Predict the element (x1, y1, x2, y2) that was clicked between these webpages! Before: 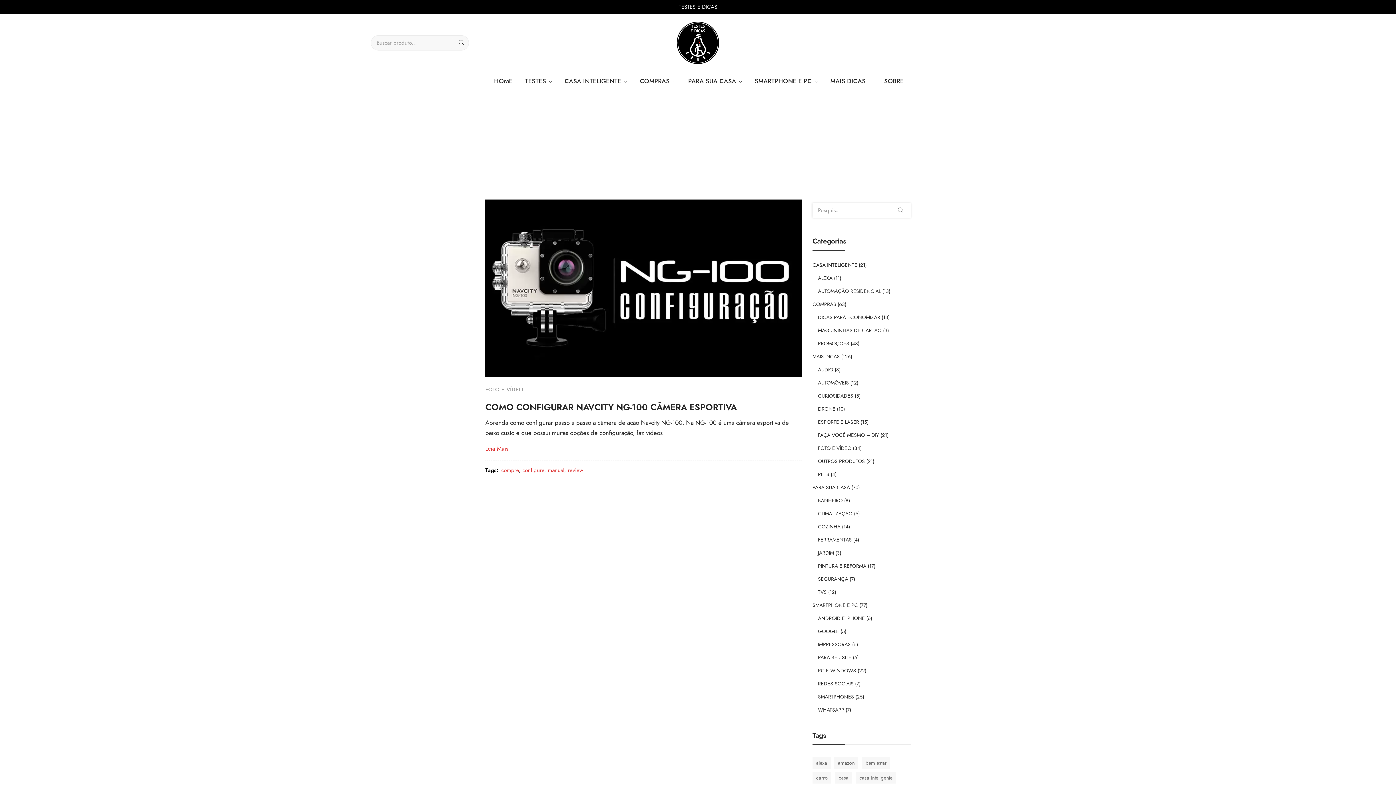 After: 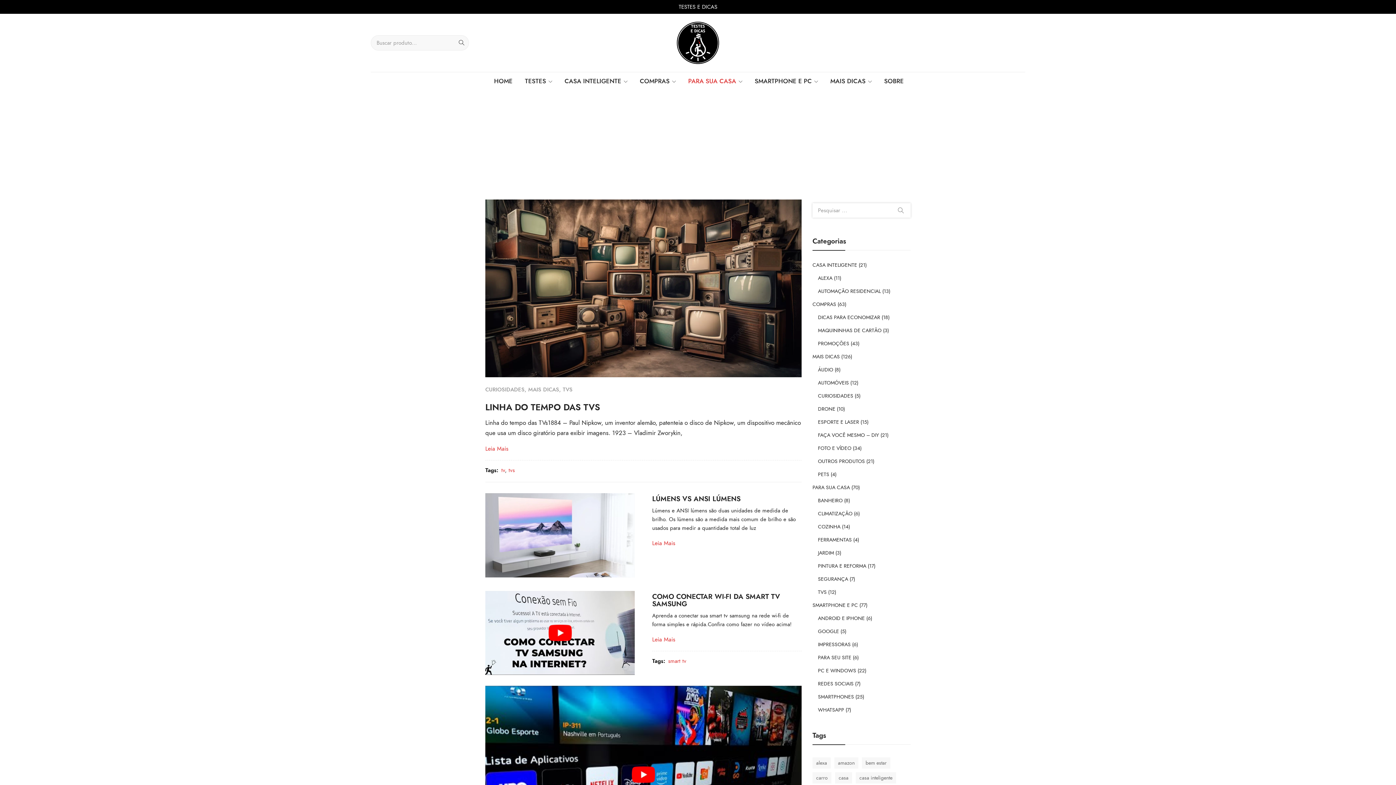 Action: bbox: (818, 588, 826, 596) label: TVS